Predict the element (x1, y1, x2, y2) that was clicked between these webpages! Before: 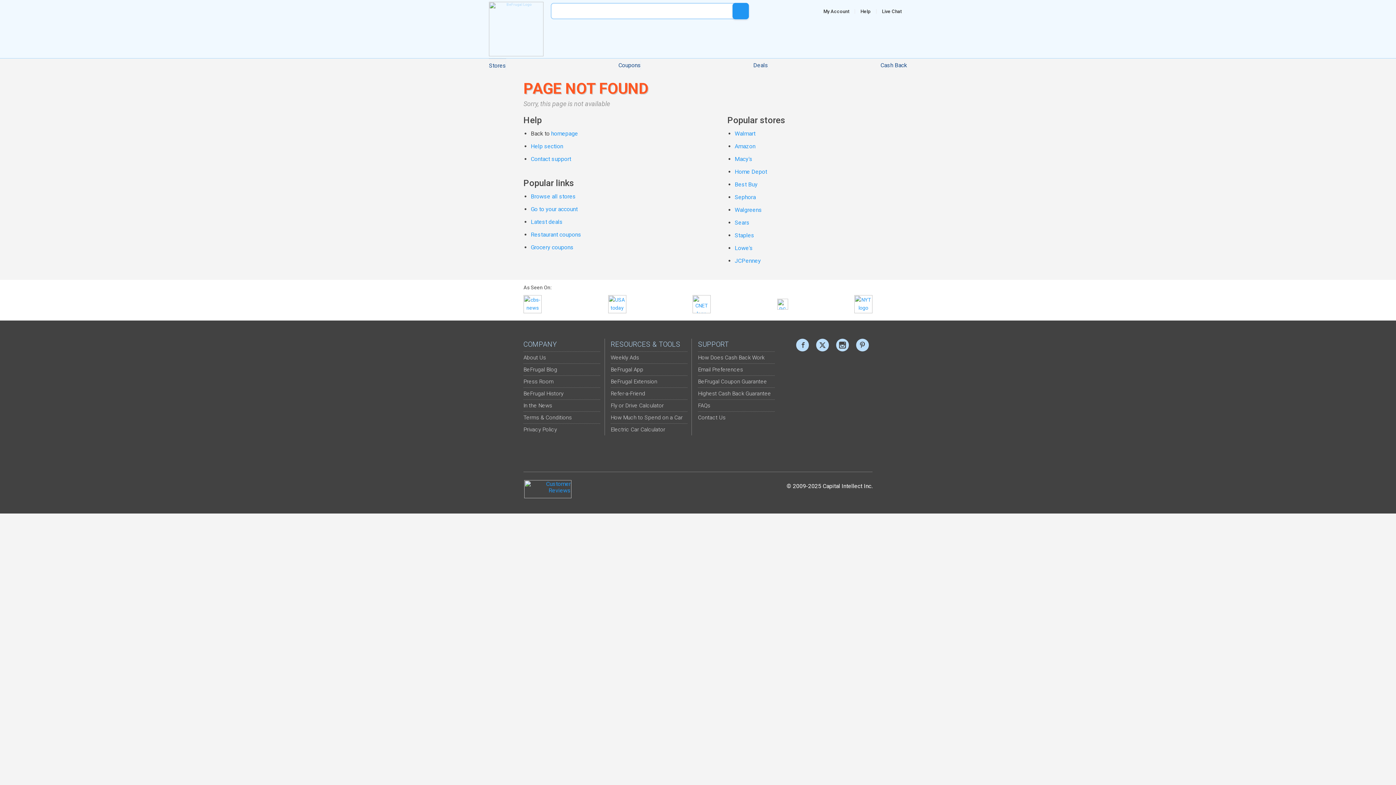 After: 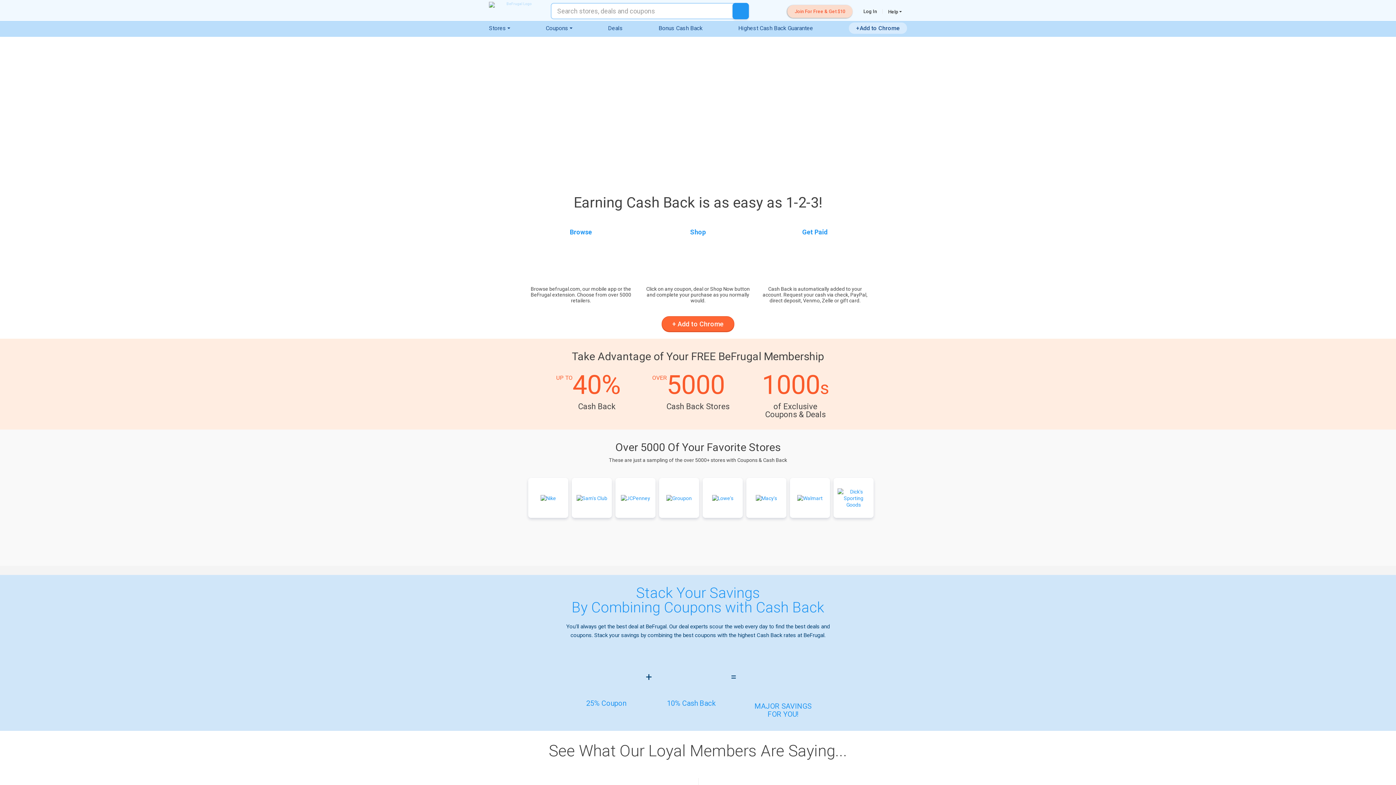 Action: bbox: (698, 354, 764, 363) label: How Does Cash Back Work